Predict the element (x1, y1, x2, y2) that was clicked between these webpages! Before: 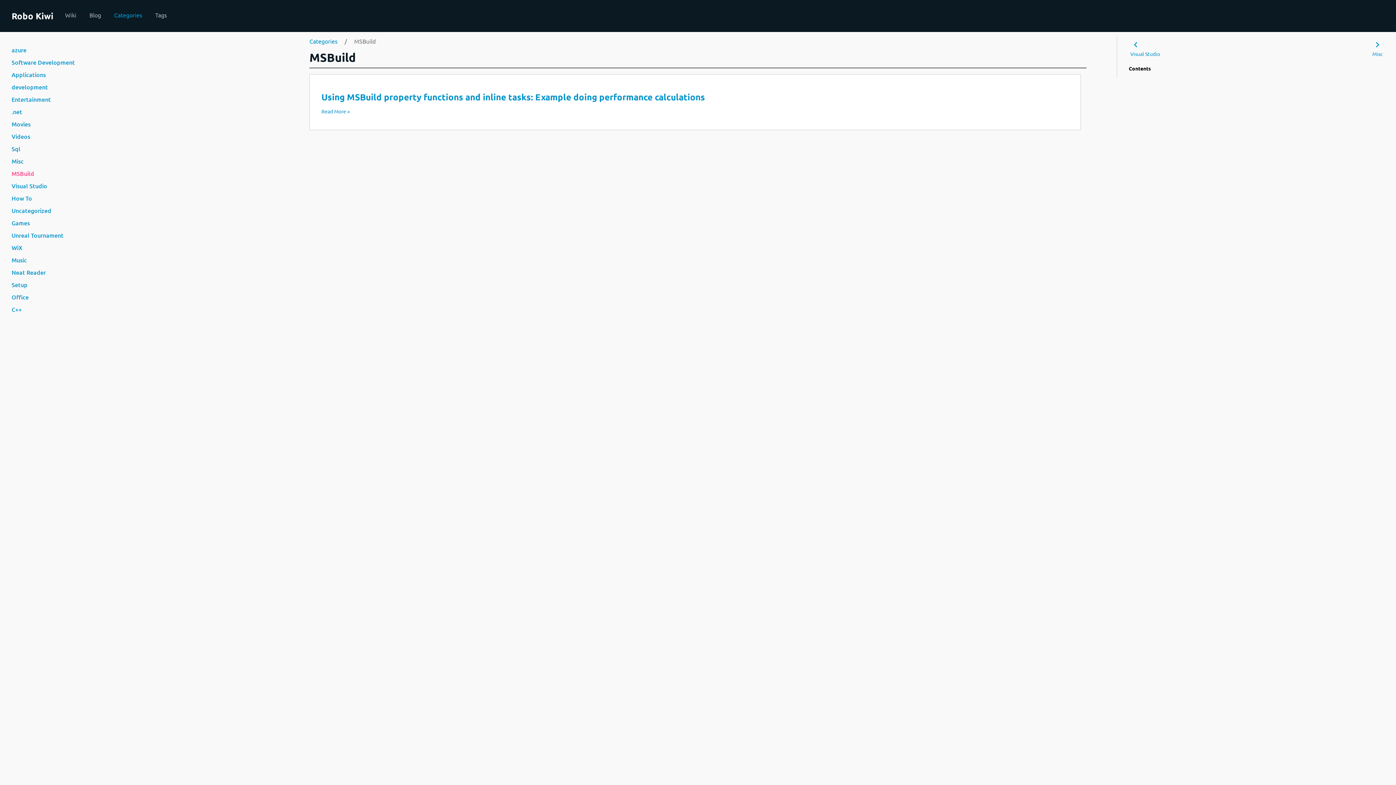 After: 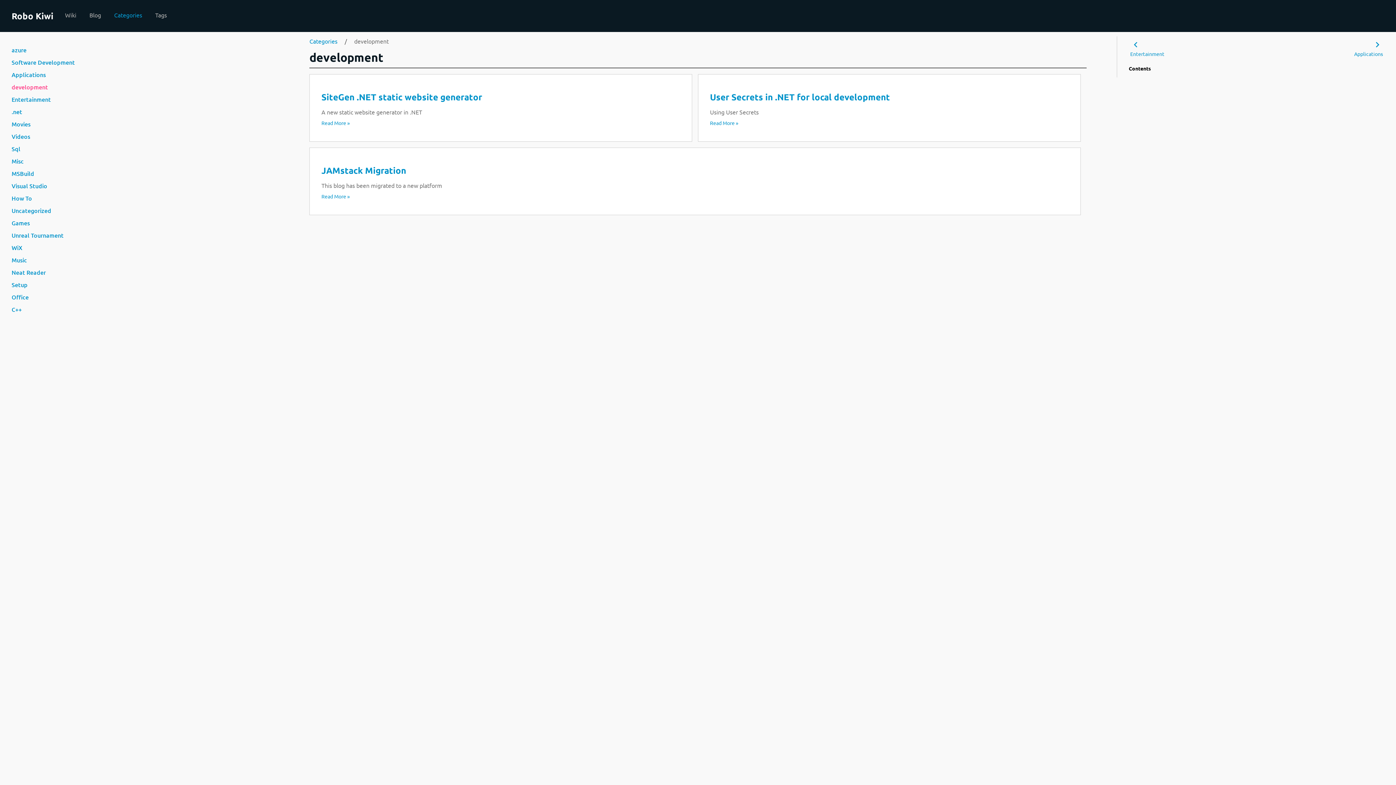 Action: bbox: (8, 80, 286, 93) label: development